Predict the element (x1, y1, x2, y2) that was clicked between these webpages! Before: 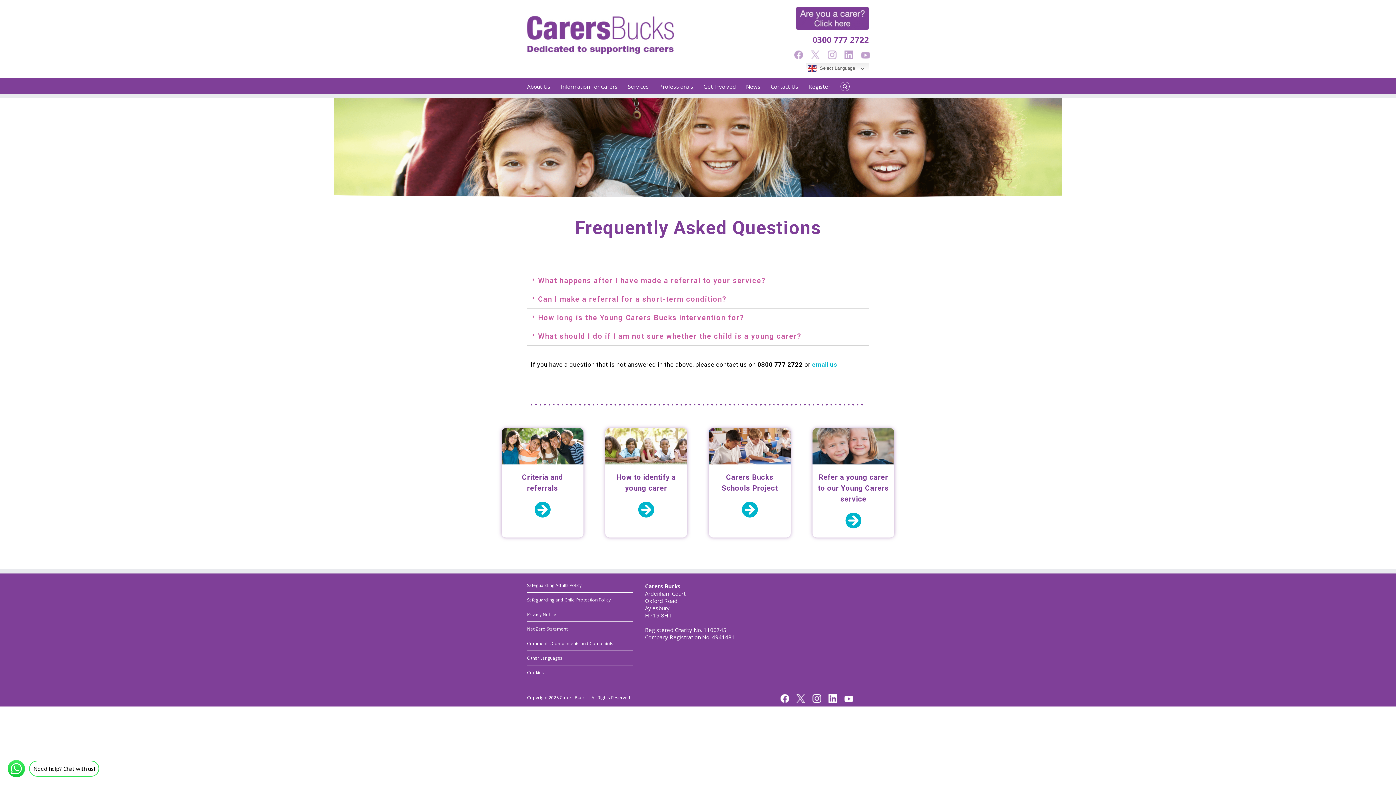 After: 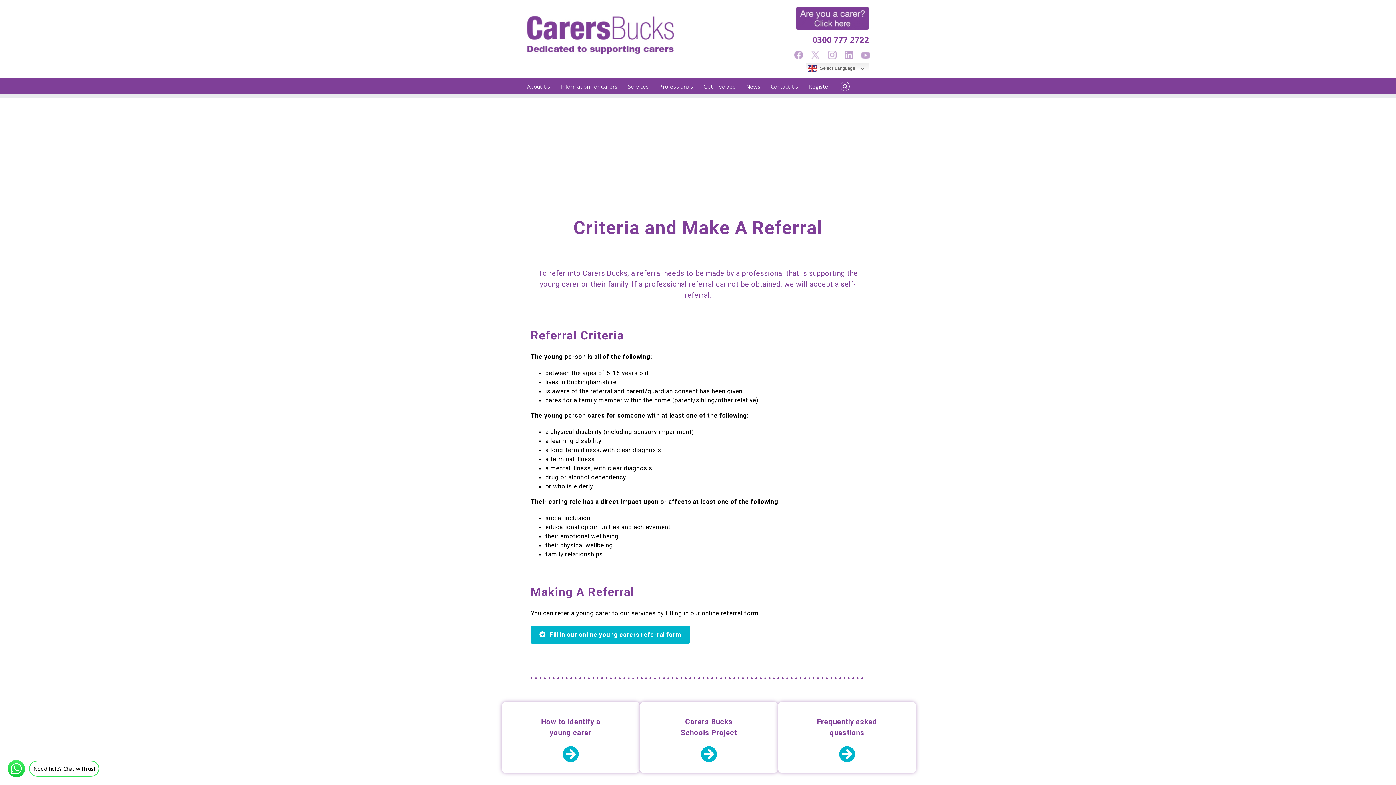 Action: bbox: (534, 501, 550, 518)